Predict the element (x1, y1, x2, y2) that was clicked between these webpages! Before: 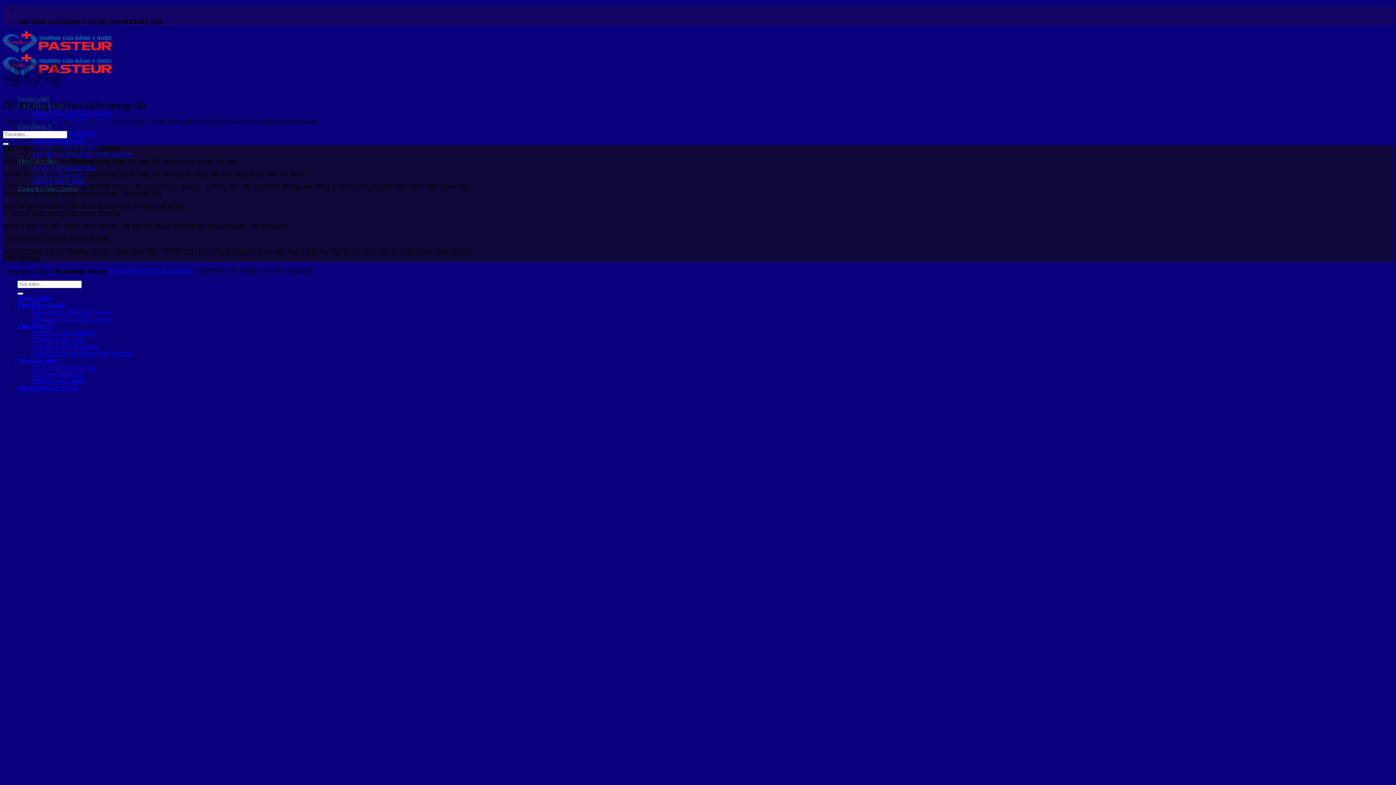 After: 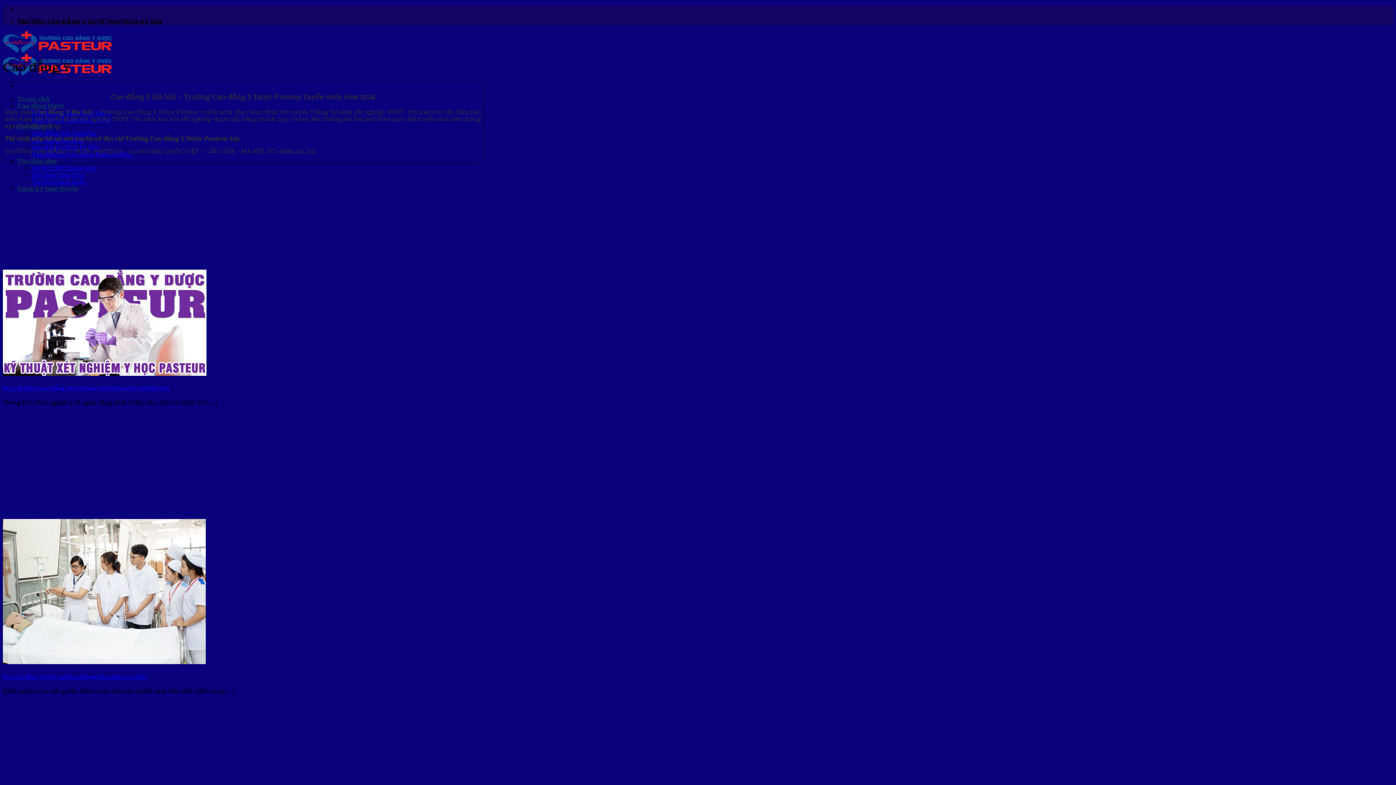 Action: label: Cao đẳng Y bbox: (17, 123, 52, 130)